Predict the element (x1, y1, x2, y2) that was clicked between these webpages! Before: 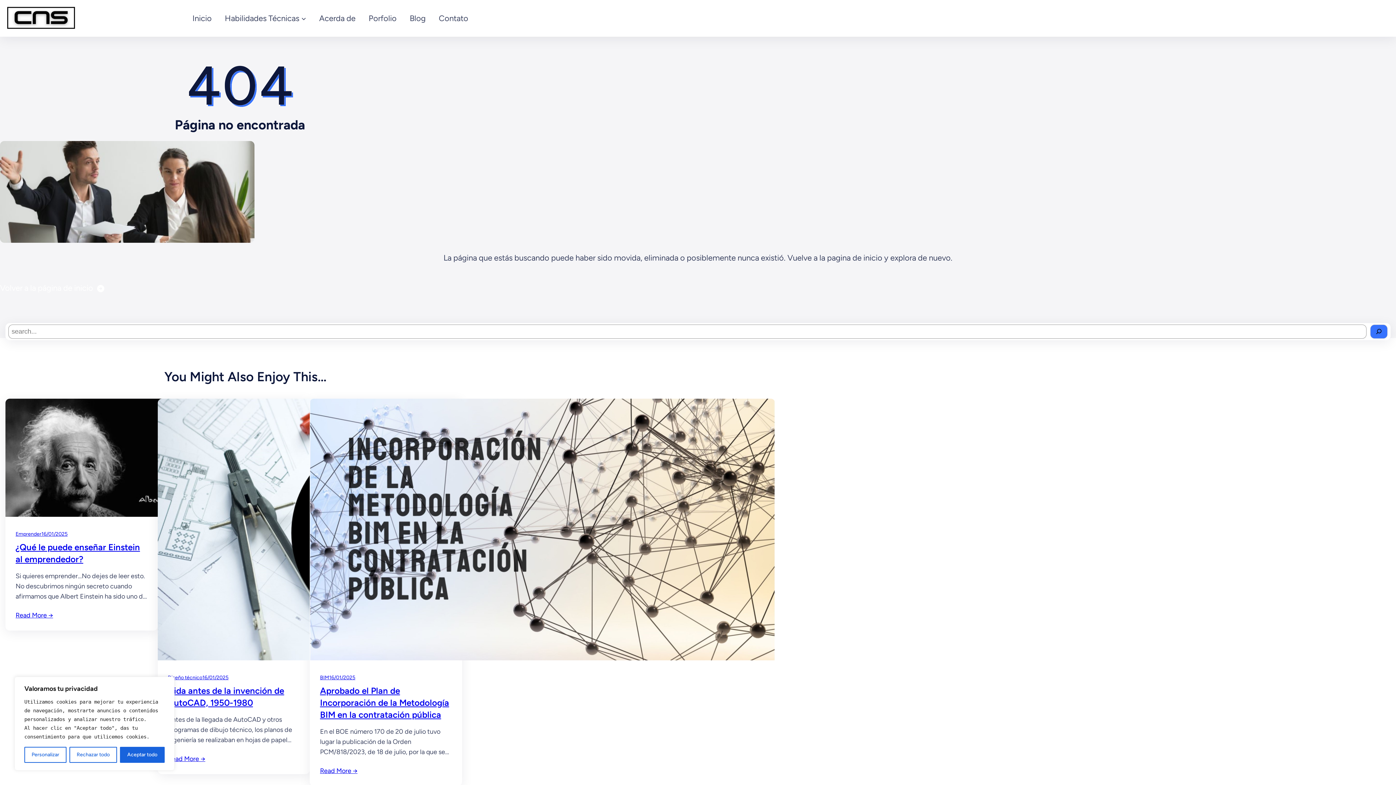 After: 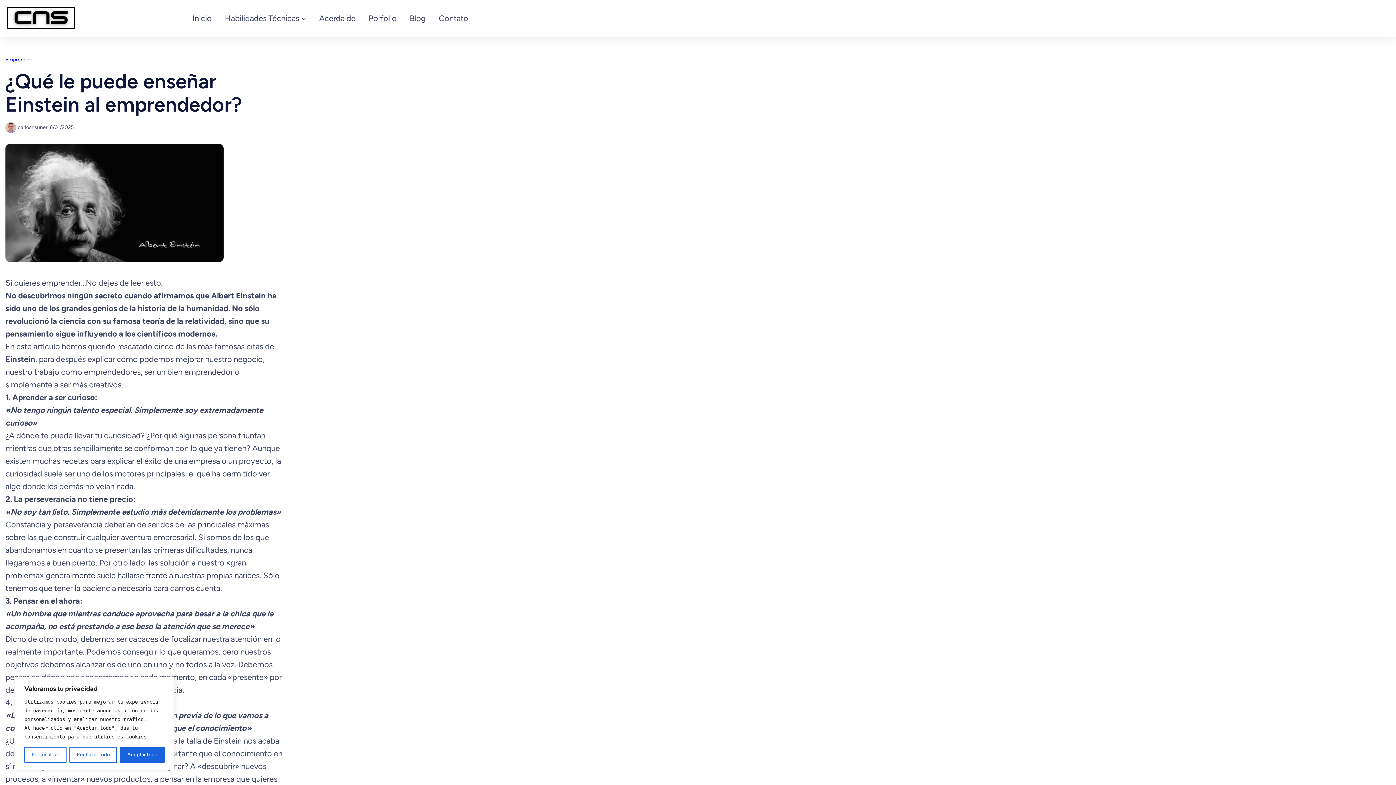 Action: label: Read More → bbox: (15, 610, 53, 620)